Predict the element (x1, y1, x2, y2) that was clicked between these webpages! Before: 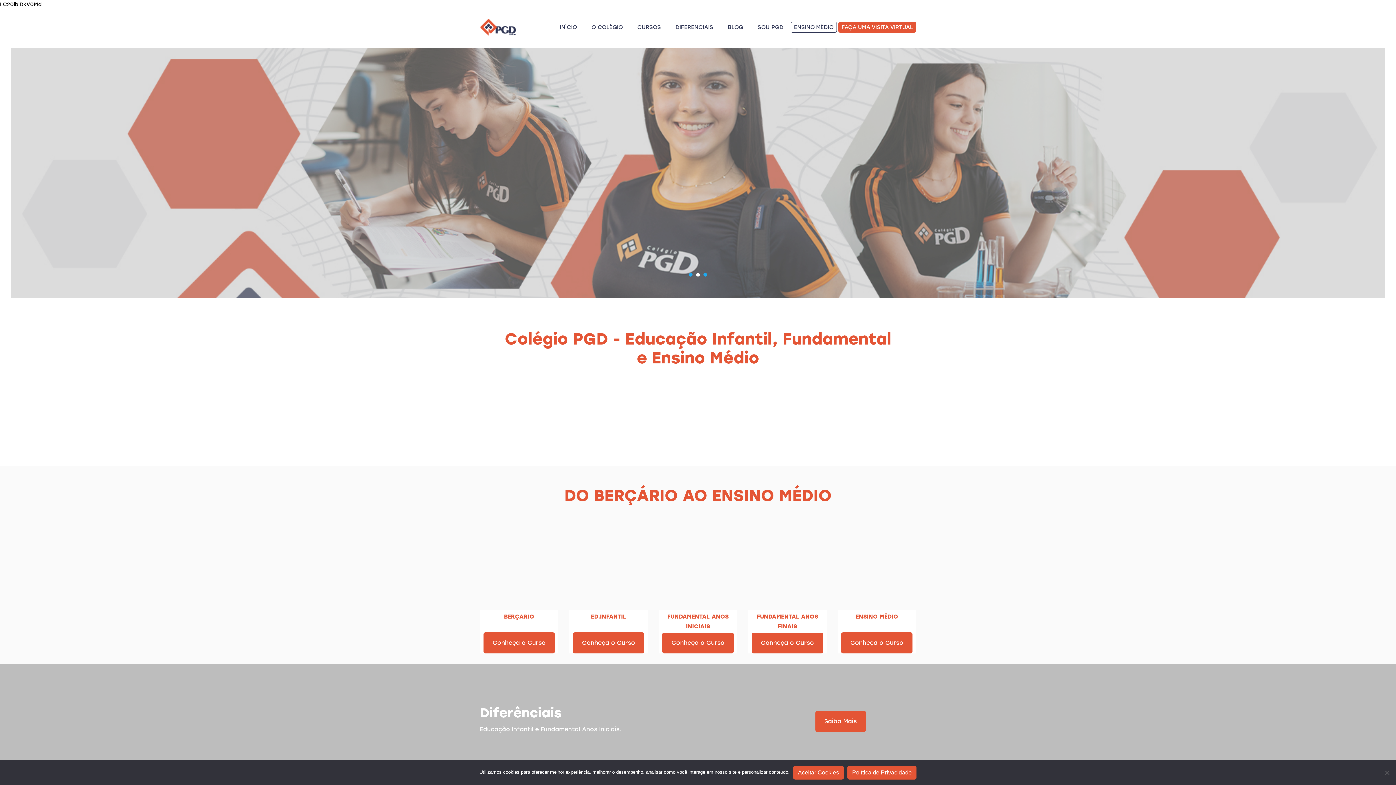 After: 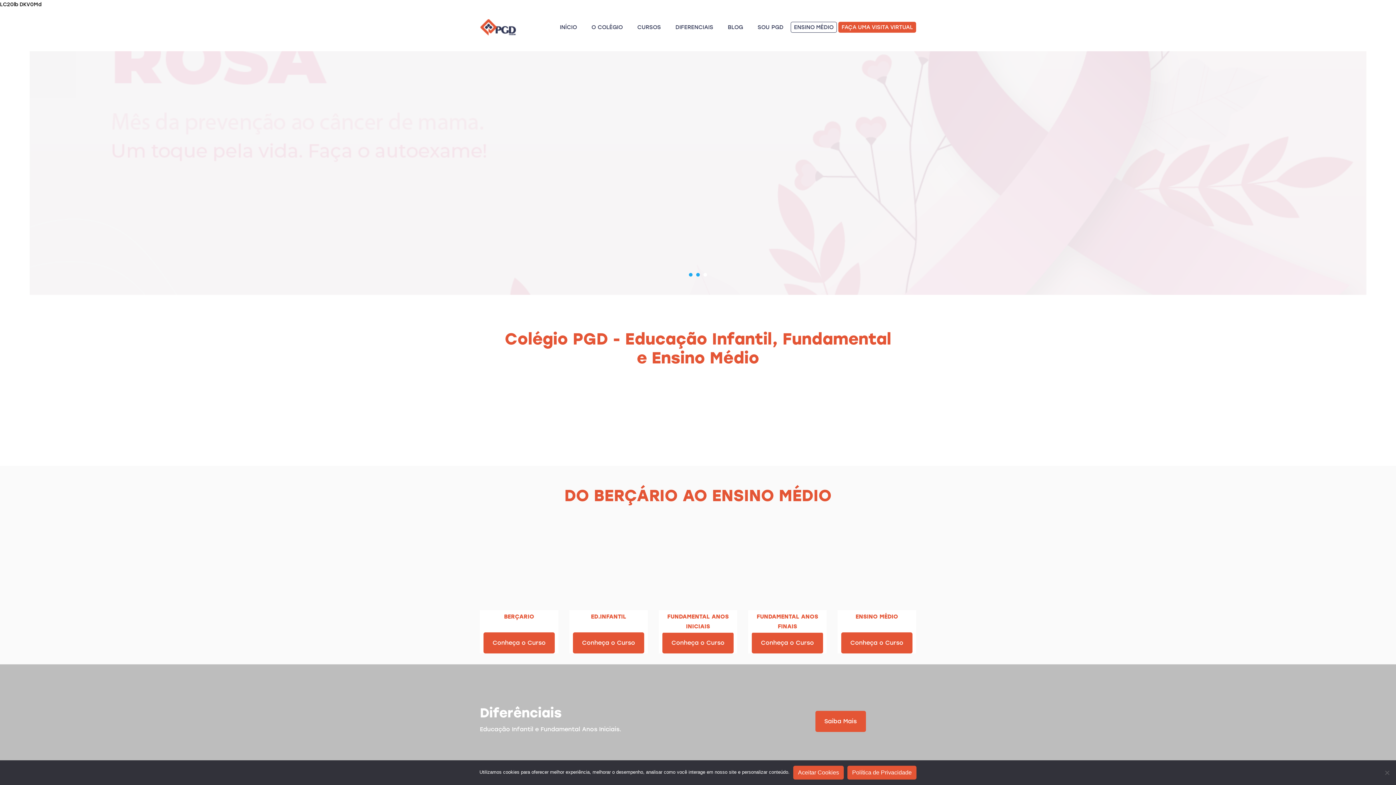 Action: bbox: (662, 632, 733, 653) label: Conheça o Curso